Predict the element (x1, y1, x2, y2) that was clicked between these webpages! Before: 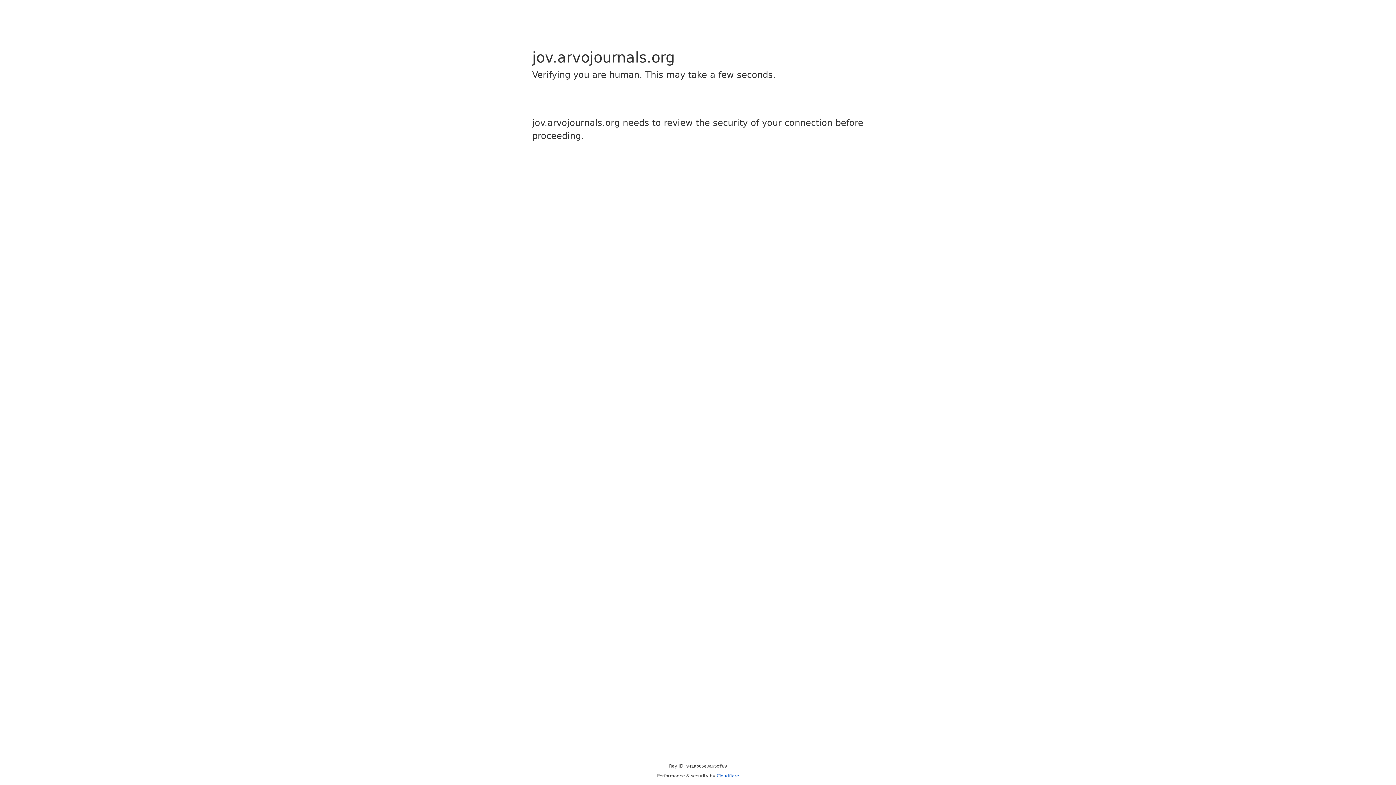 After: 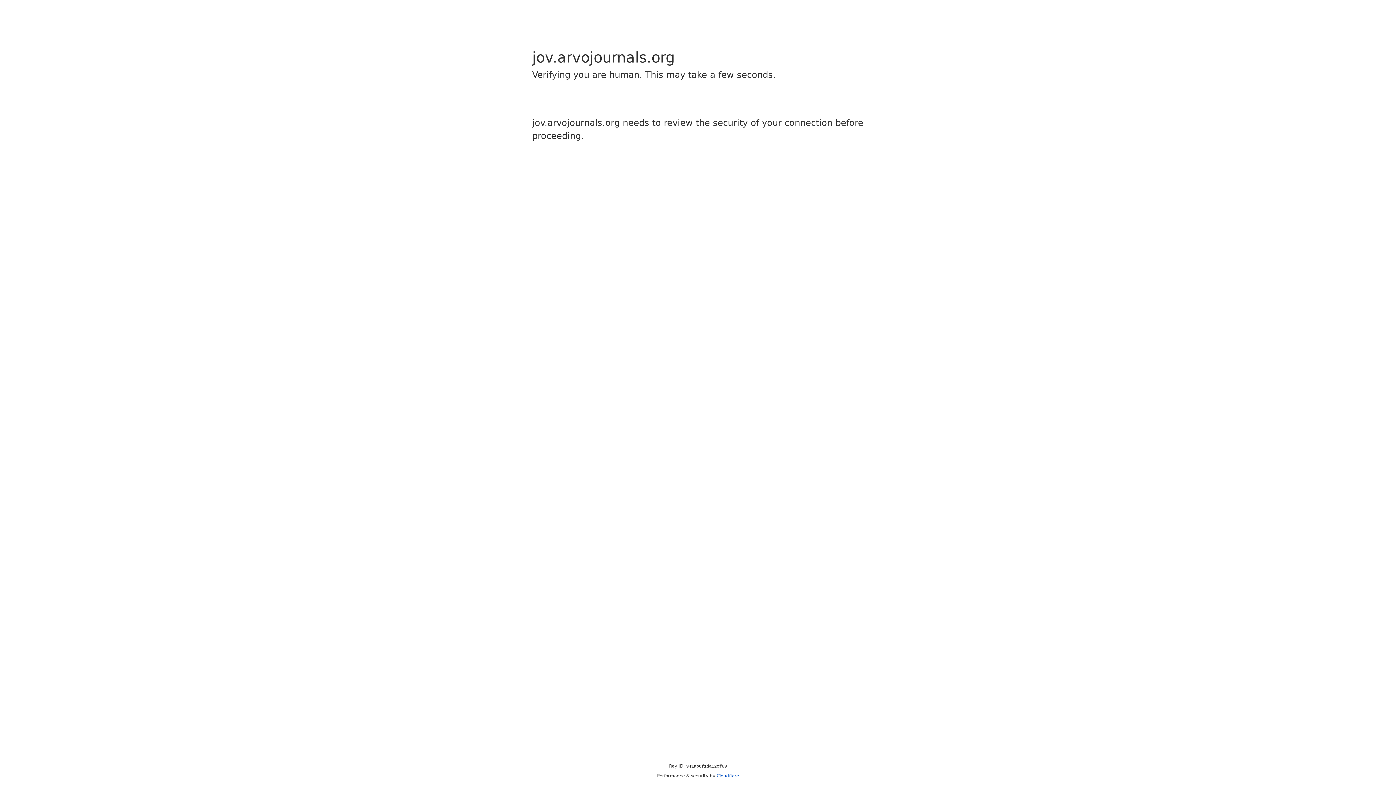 Action: bbox: (716, 773, 739, 778) label: Cloudflare